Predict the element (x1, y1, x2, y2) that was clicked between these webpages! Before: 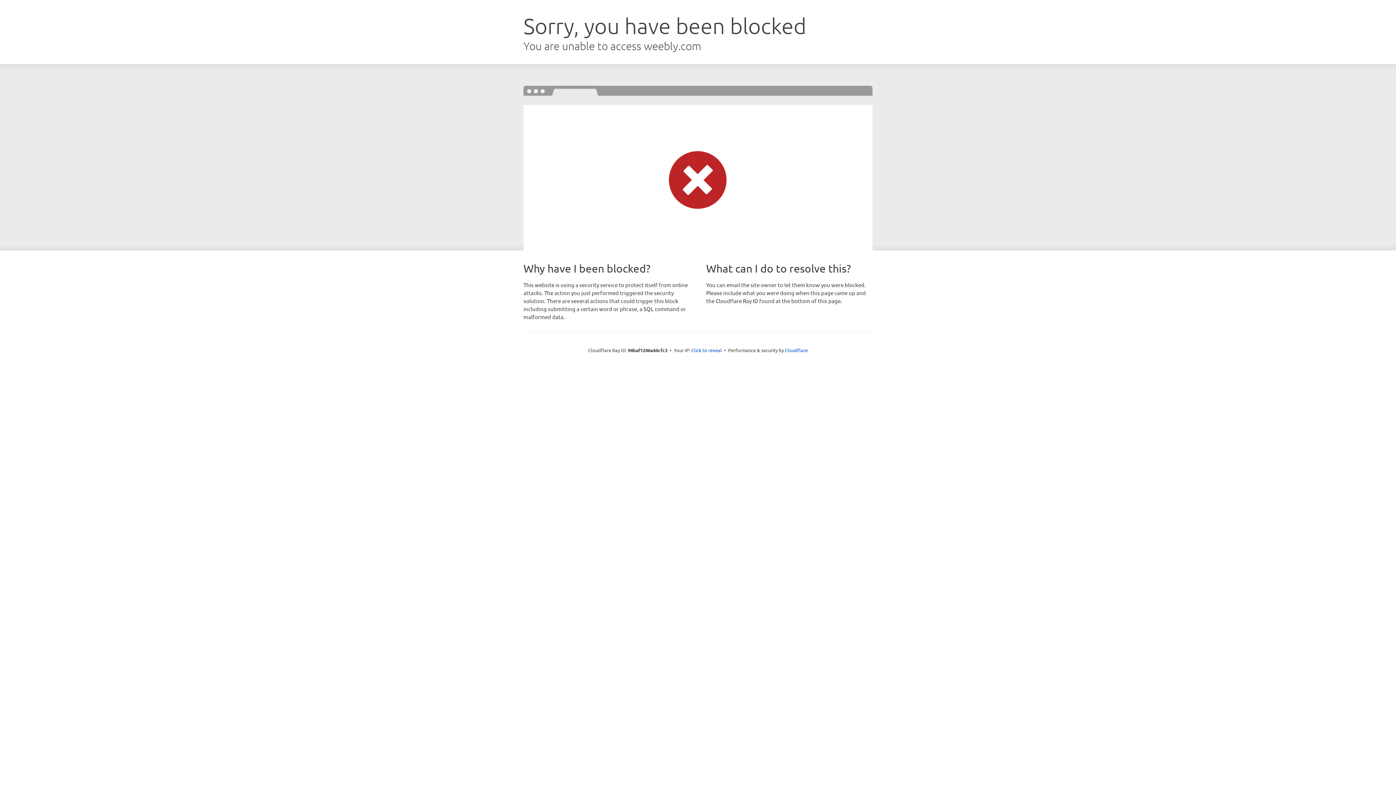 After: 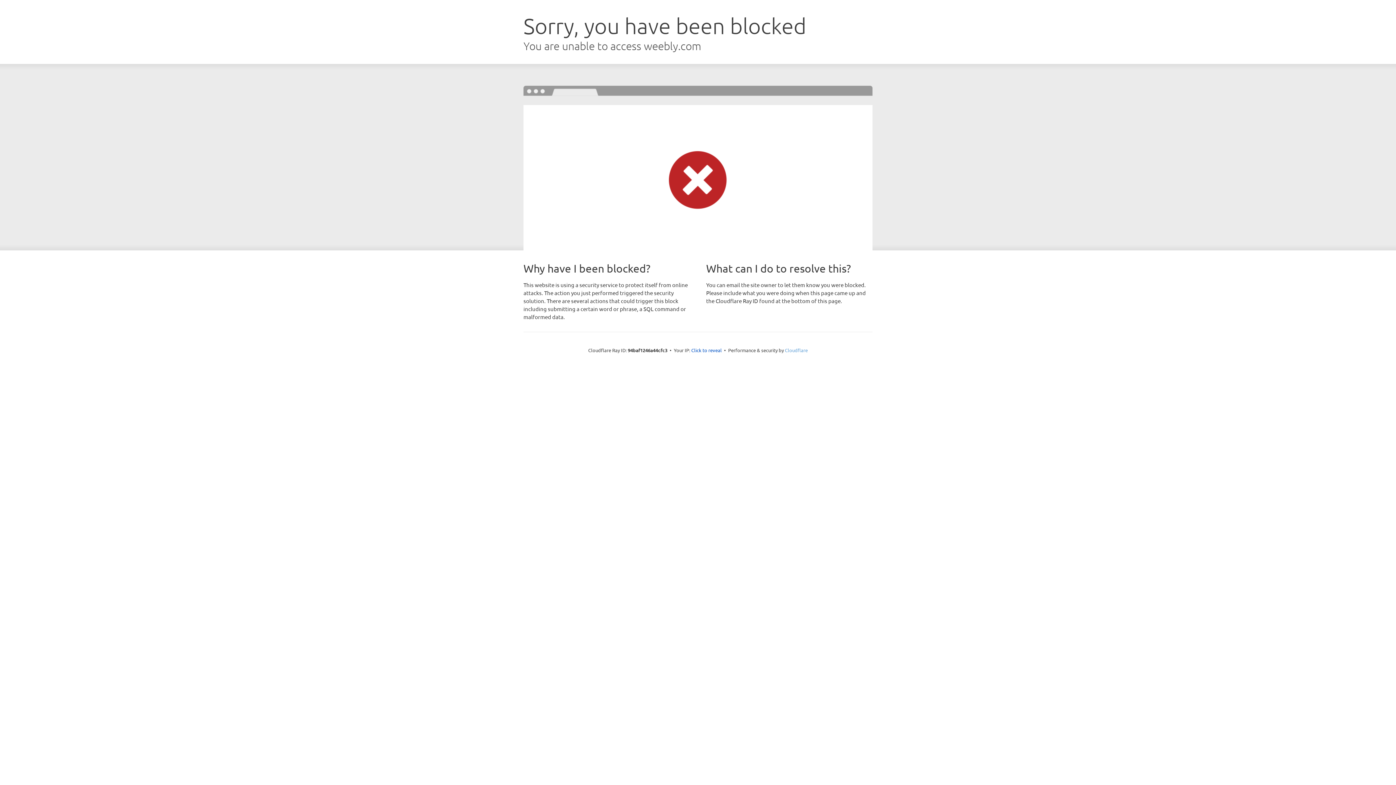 Action: bbox: (785, 347, 808, 353) label: Cloudflare